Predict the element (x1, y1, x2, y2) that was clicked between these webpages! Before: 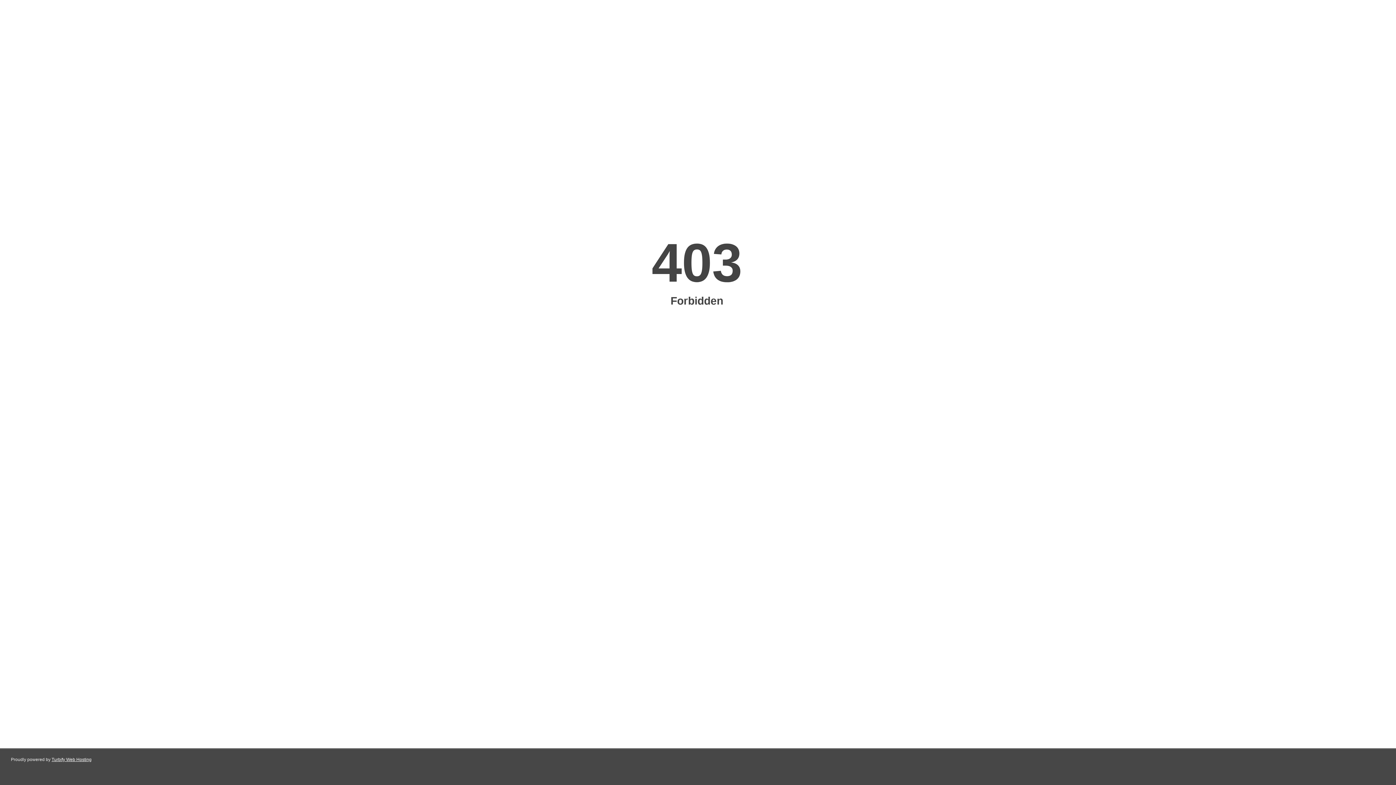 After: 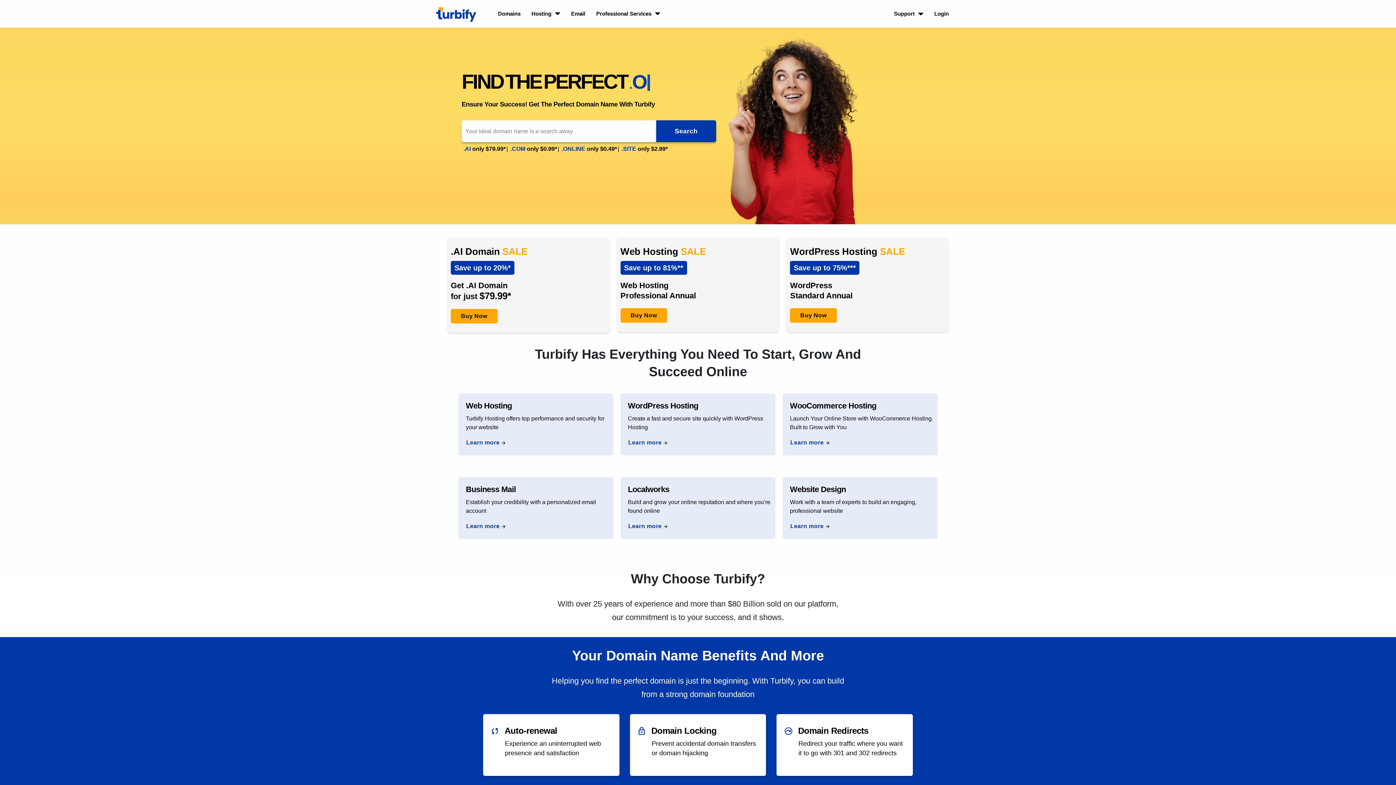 Action: bbox: (51, 757, 91, 762) label: Turbify Web Hosting